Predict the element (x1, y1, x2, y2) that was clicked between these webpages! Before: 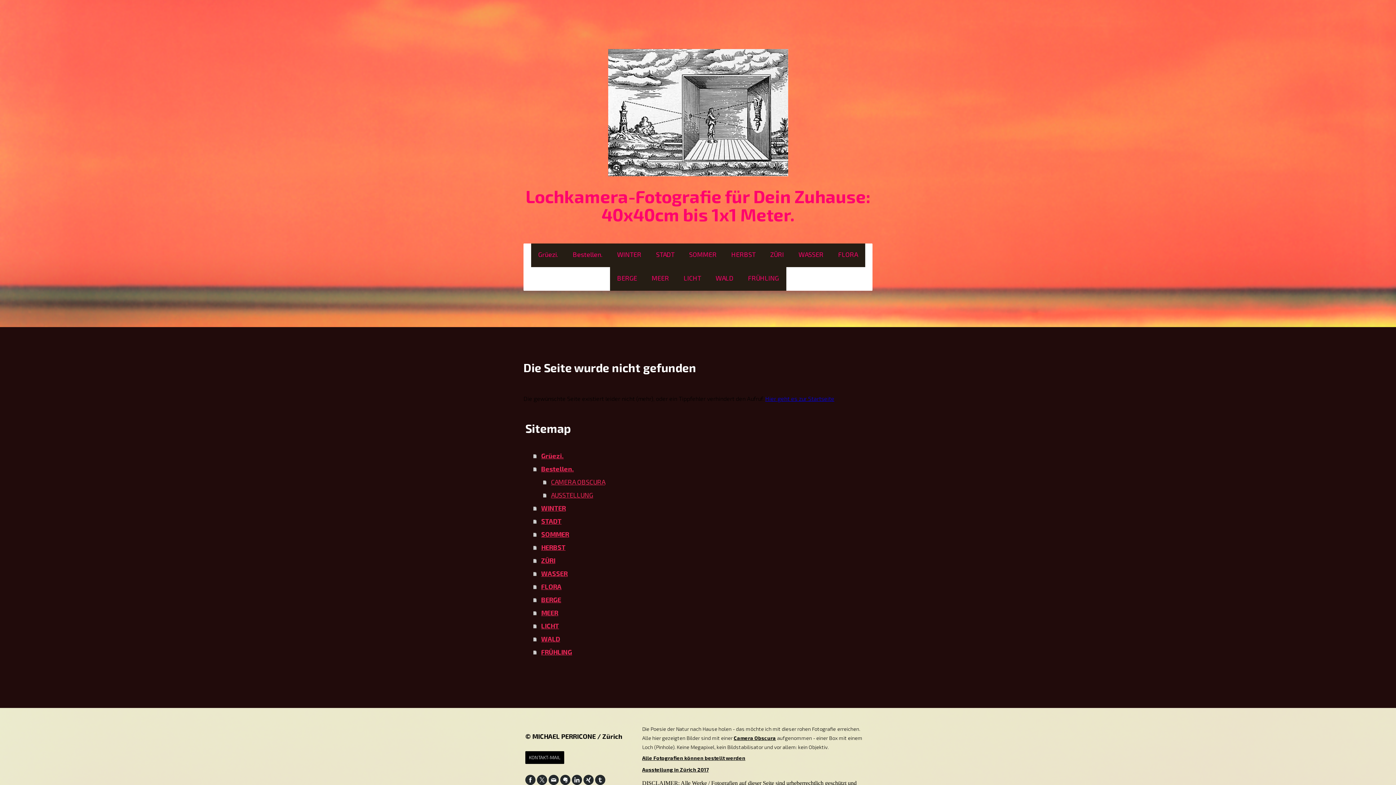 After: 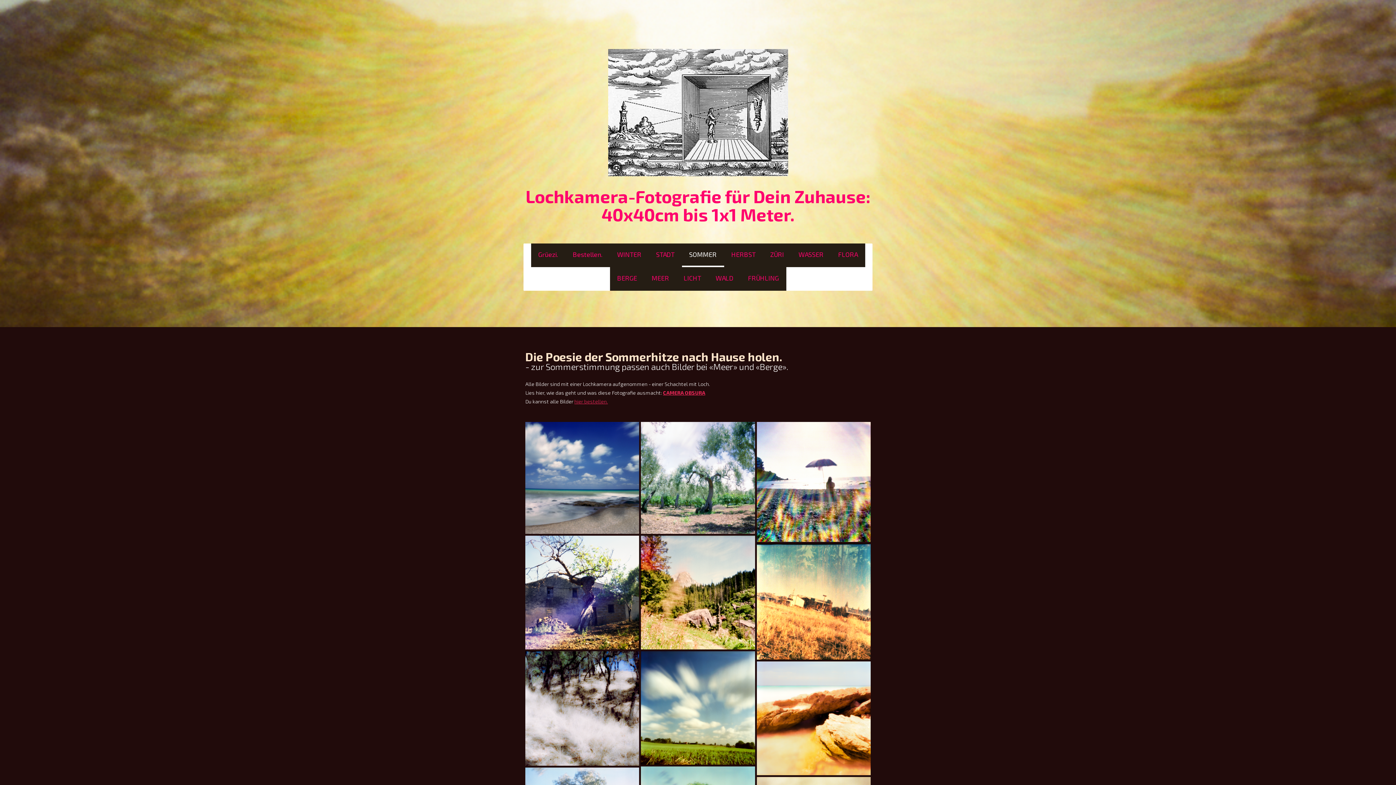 Action: bbox: (682, 243, 724, 267) label: SOMMER